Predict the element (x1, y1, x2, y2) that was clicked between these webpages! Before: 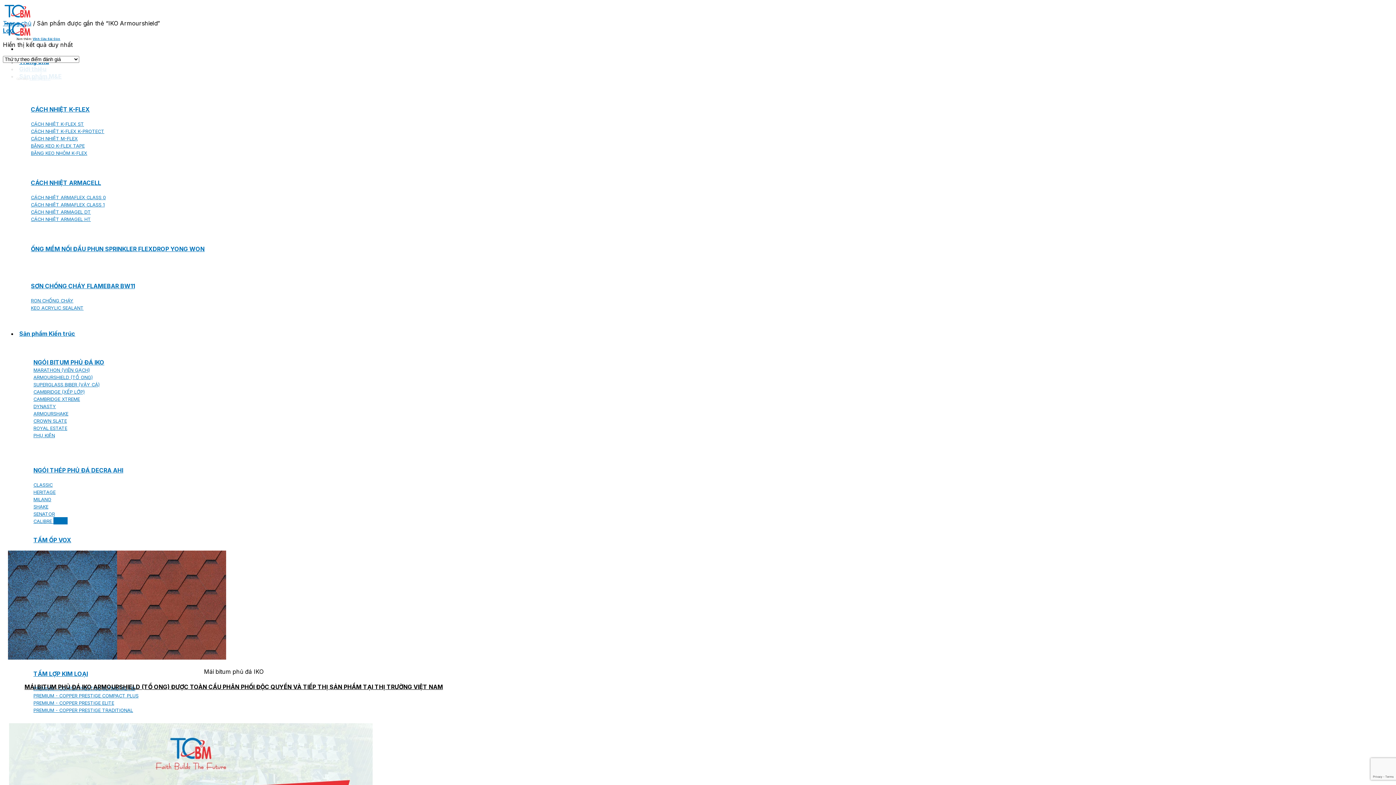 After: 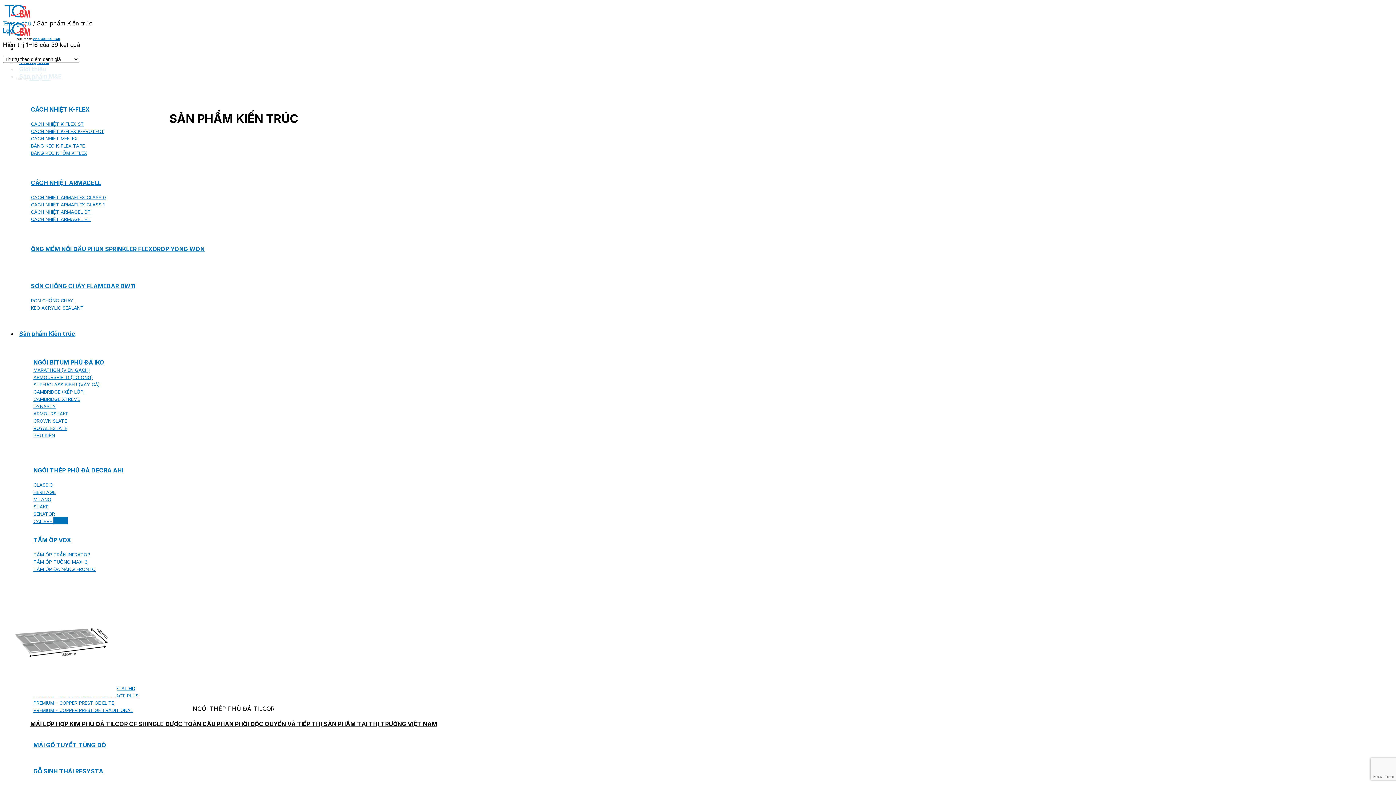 Action: label: Sản phẩm Kiến trúc bbox: (17, 326, 77, 341)